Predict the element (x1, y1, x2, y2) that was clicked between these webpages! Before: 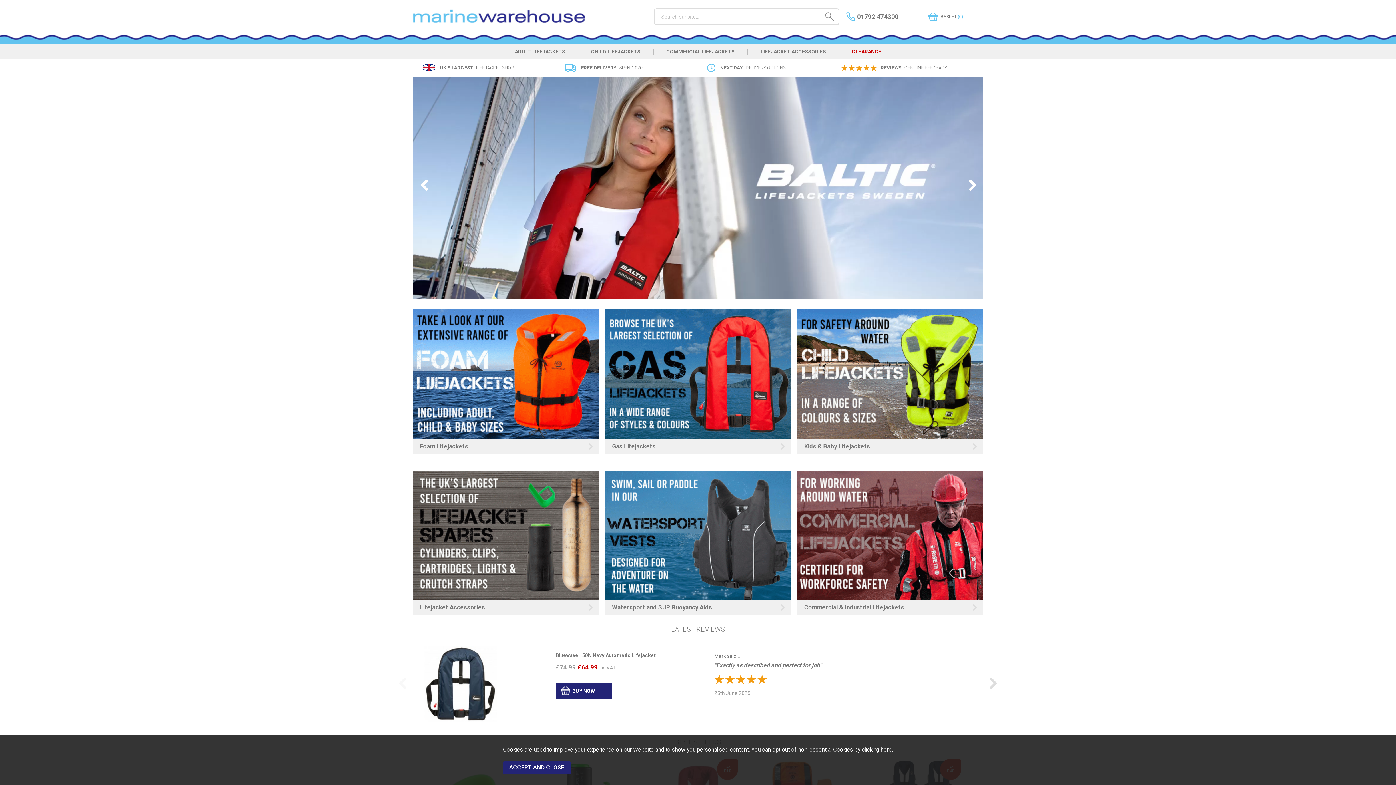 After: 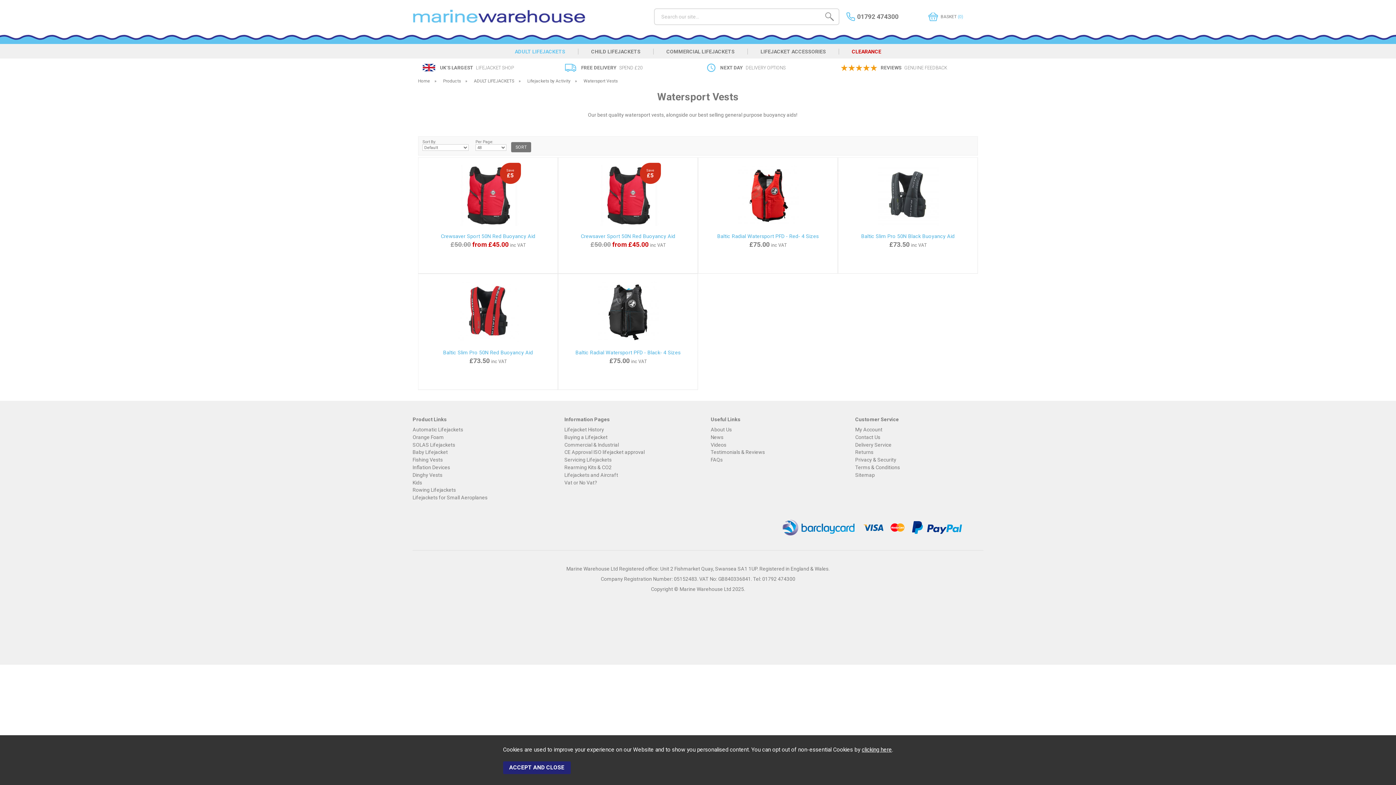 Action: label: Watersport and SUP Buoyancy Aids bbox: (604, 470, 791, 615)